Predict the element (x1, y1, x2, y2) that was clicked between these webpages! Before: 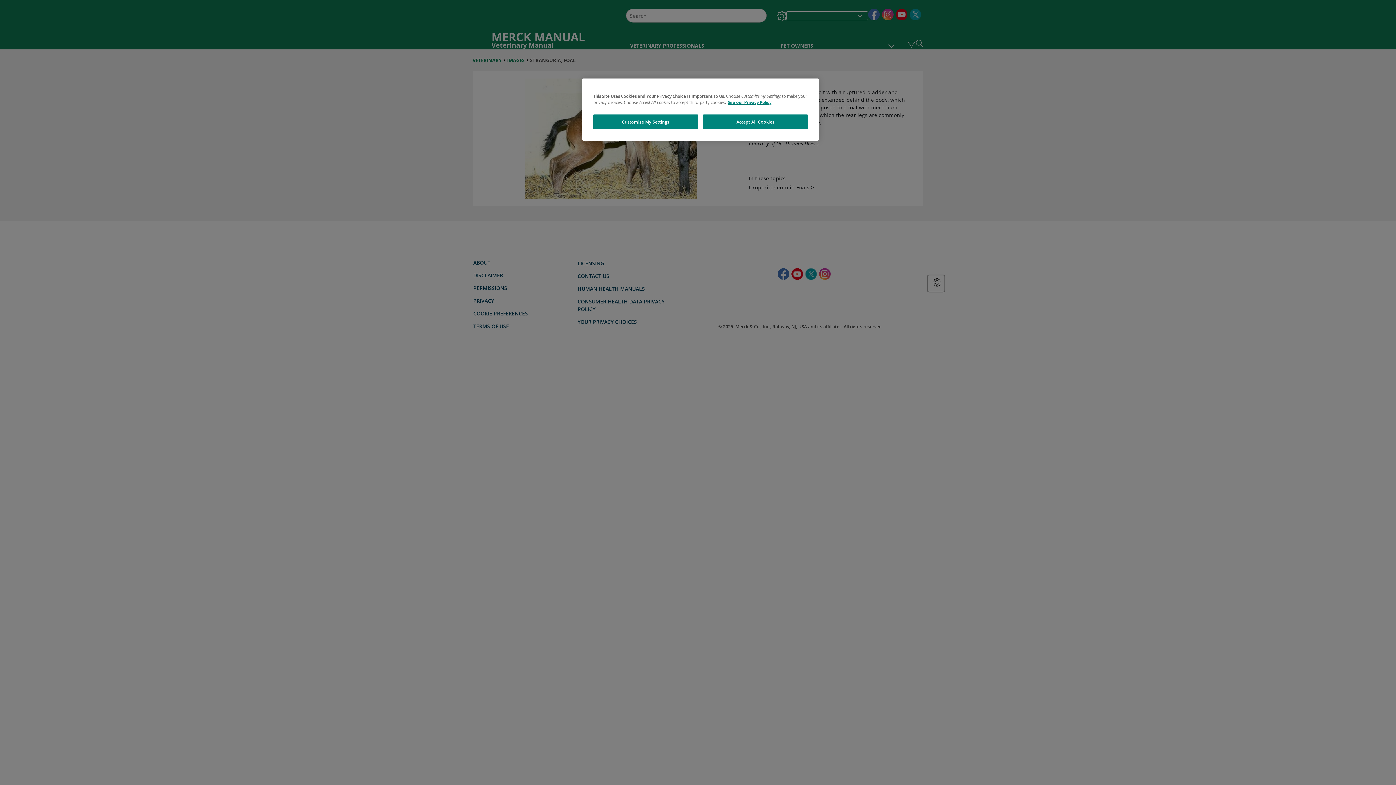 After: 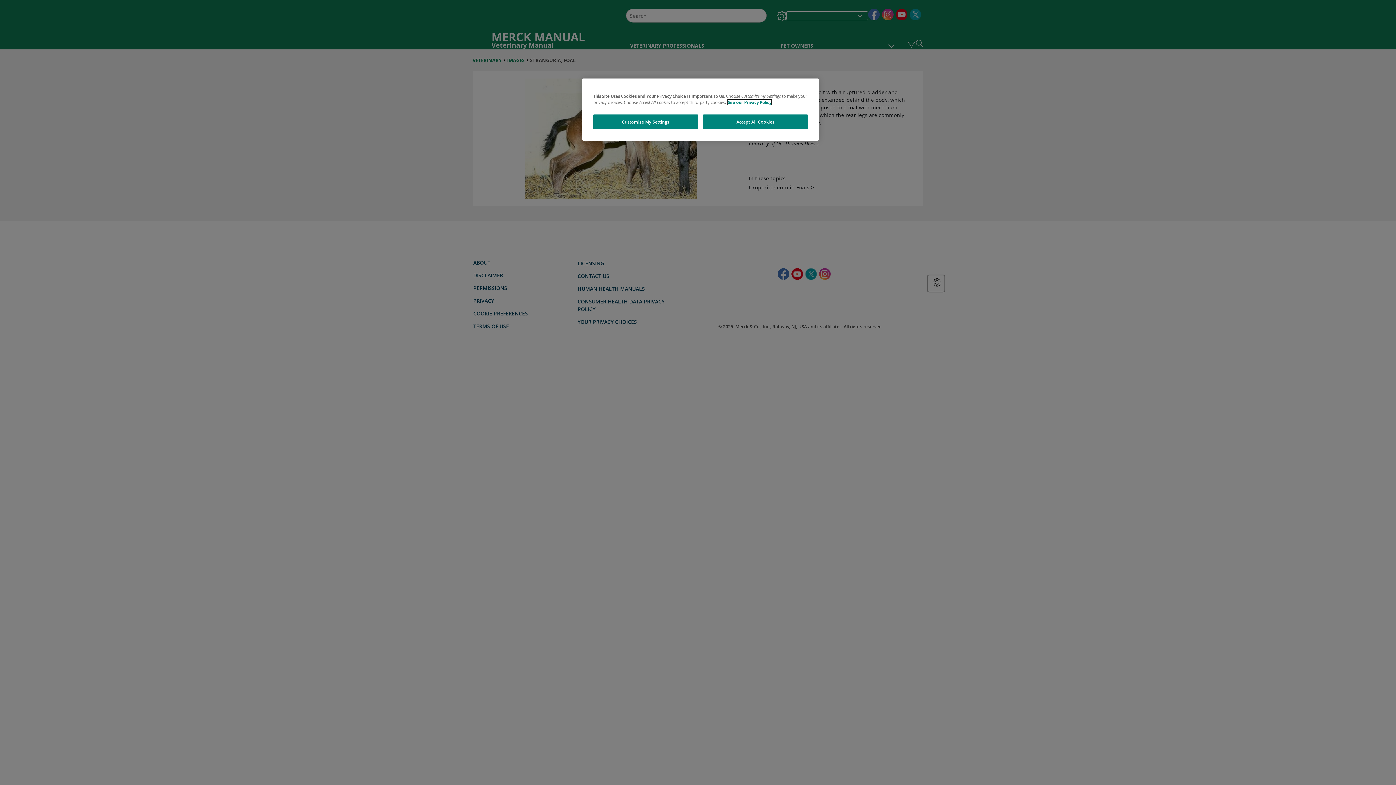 Action: label: More information about your privacy, opens in a new tab bbox: (728, 99, 771, 105)